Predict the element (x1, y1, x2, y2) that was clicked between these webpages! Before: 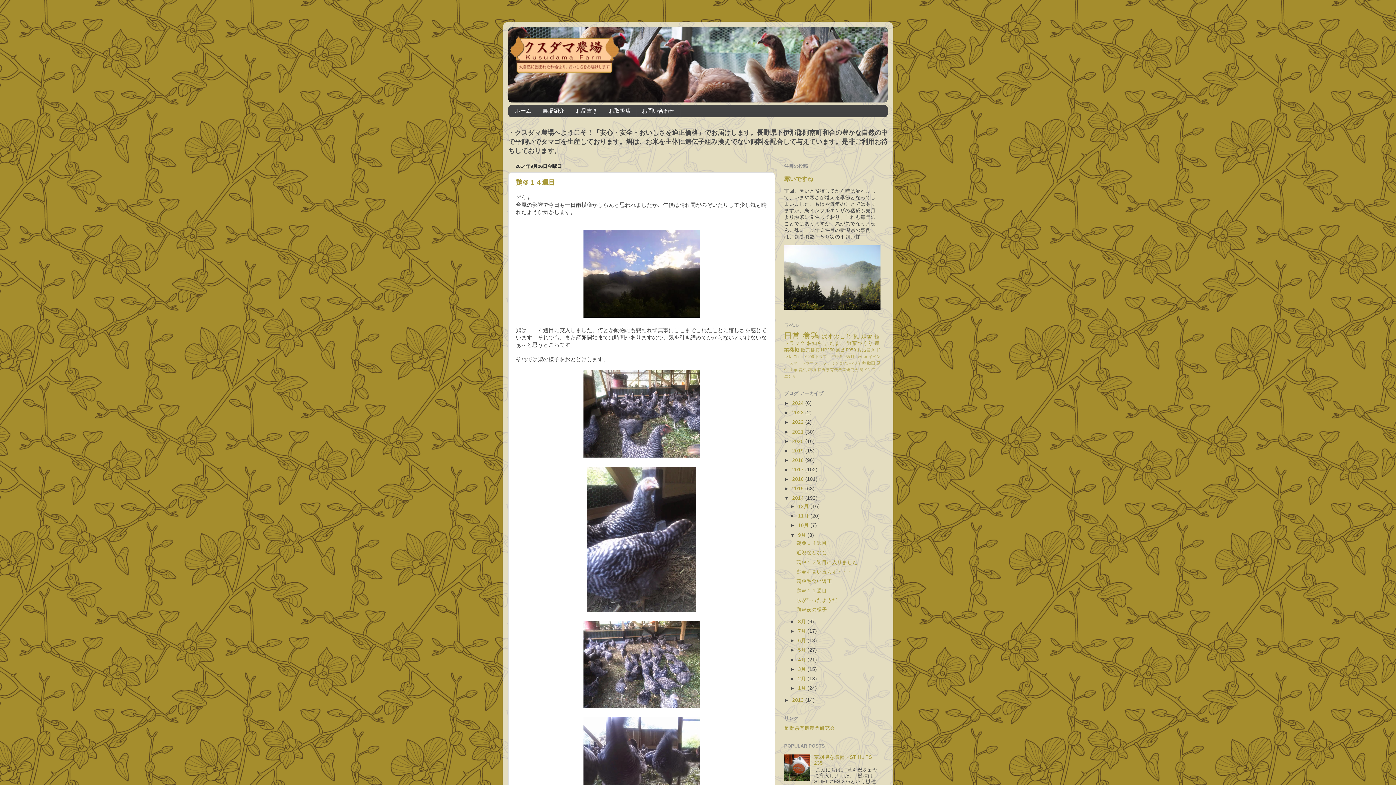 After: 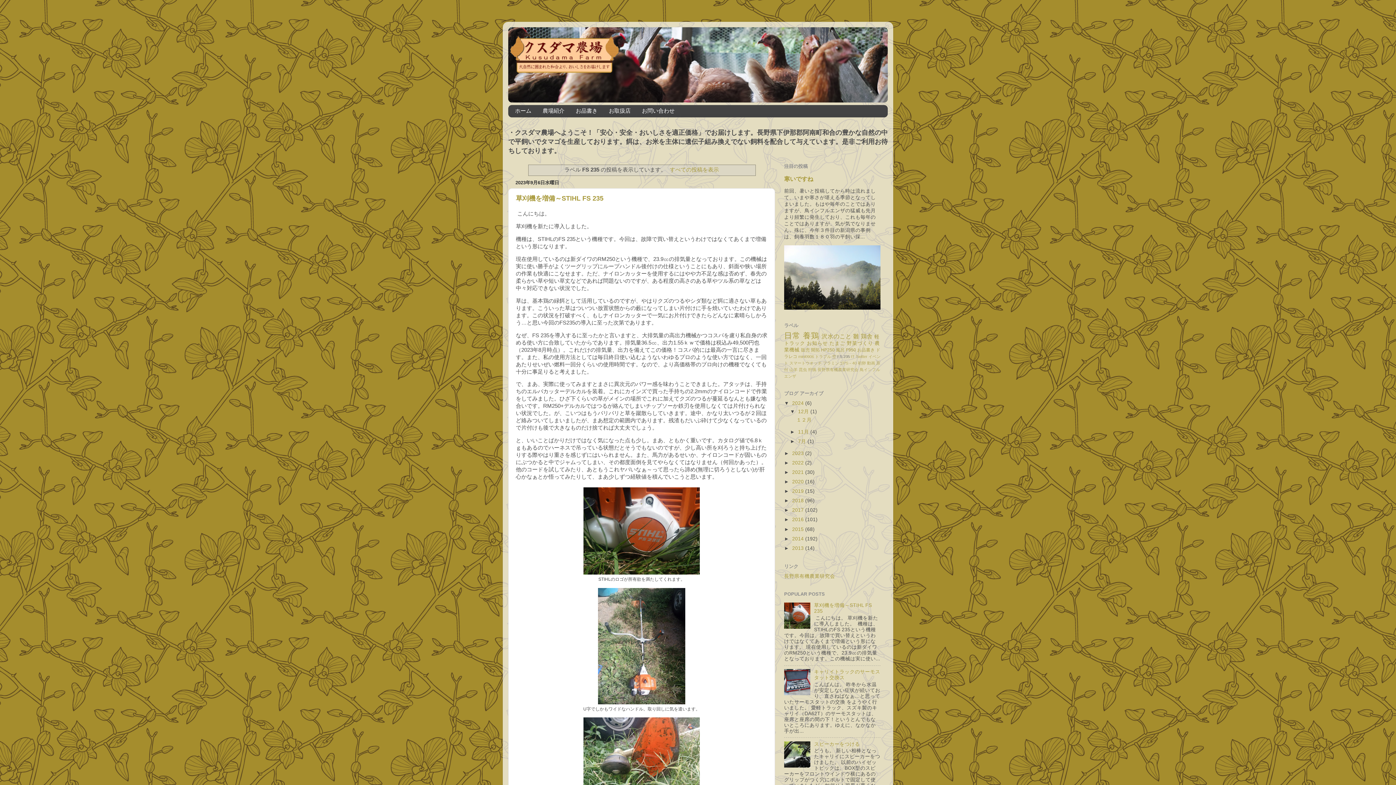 Action: bbox: (837, 354, 850, 359) label: FS 235